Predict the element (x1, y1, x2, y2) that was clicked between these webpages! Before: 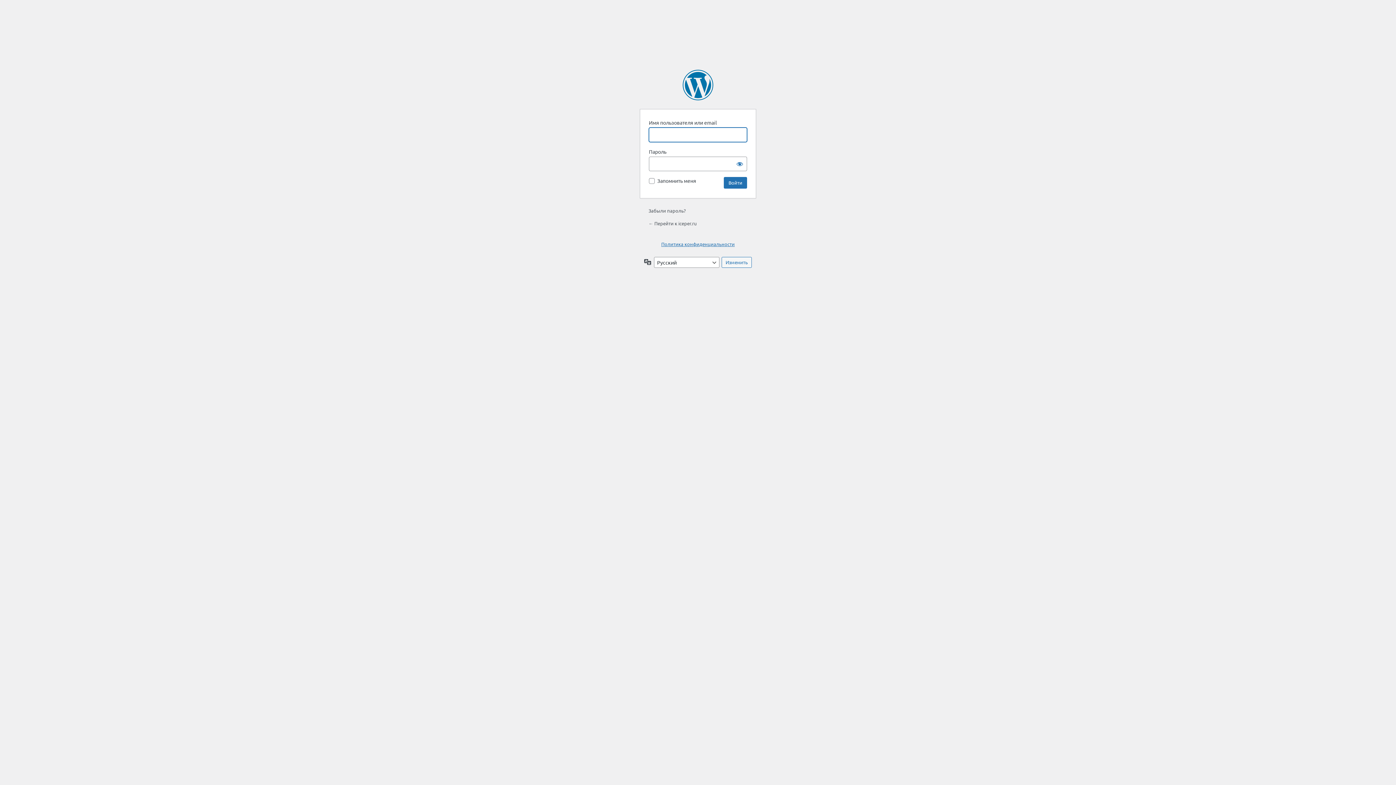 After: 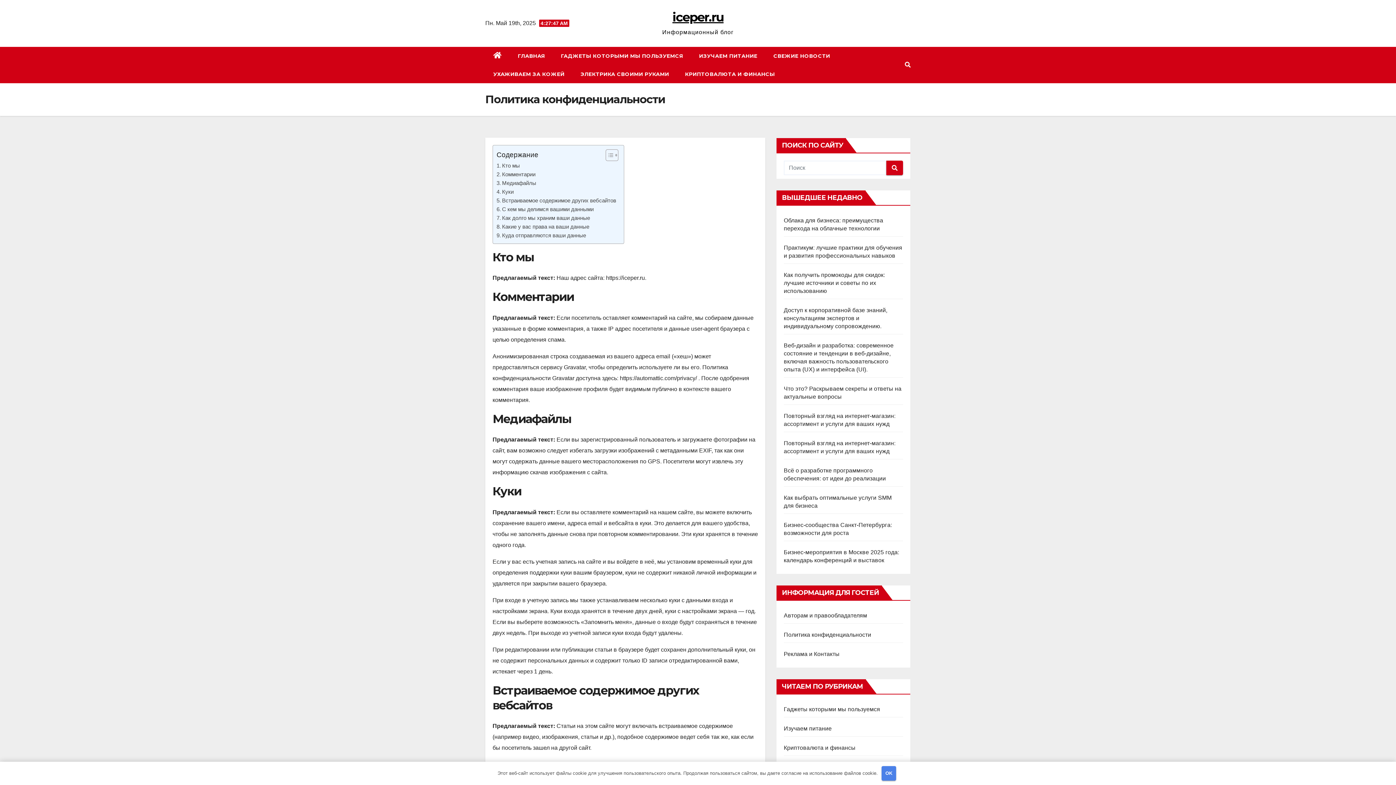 Action: bbox: (661, 241, 734, 247) label: Политика конфиденциальности